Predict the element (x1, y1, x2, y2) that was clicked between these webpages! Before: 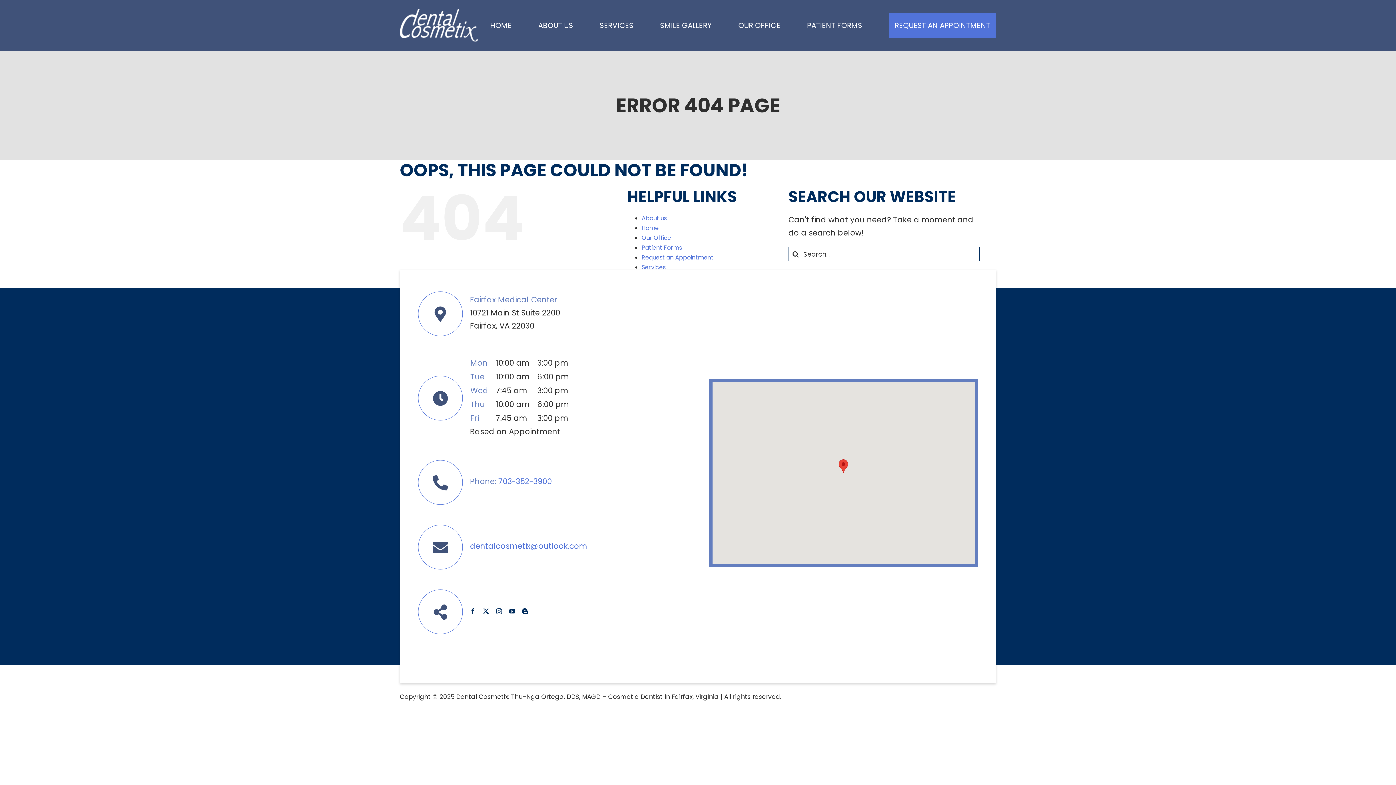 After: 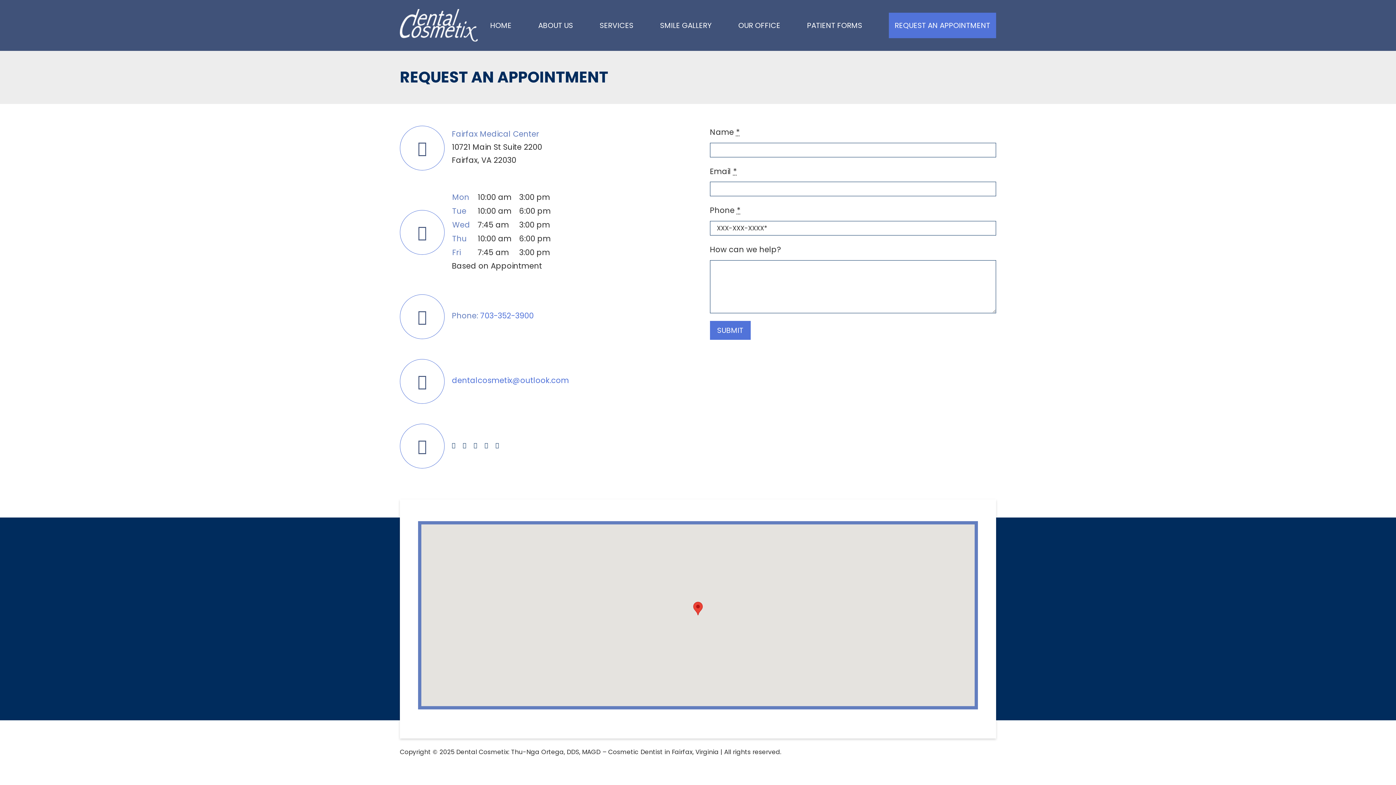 Action: label: Request an Appointment bbox: (641, 253, 713, 261)